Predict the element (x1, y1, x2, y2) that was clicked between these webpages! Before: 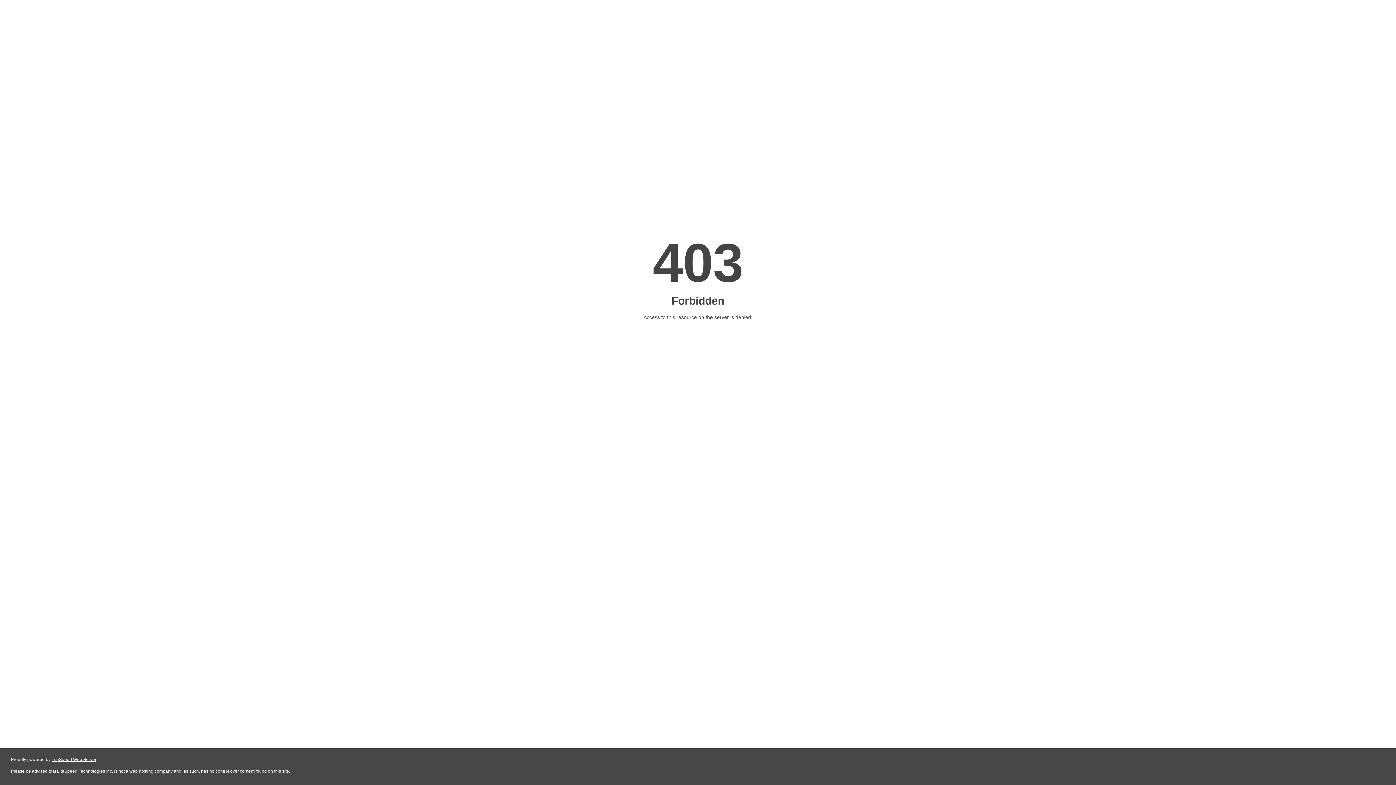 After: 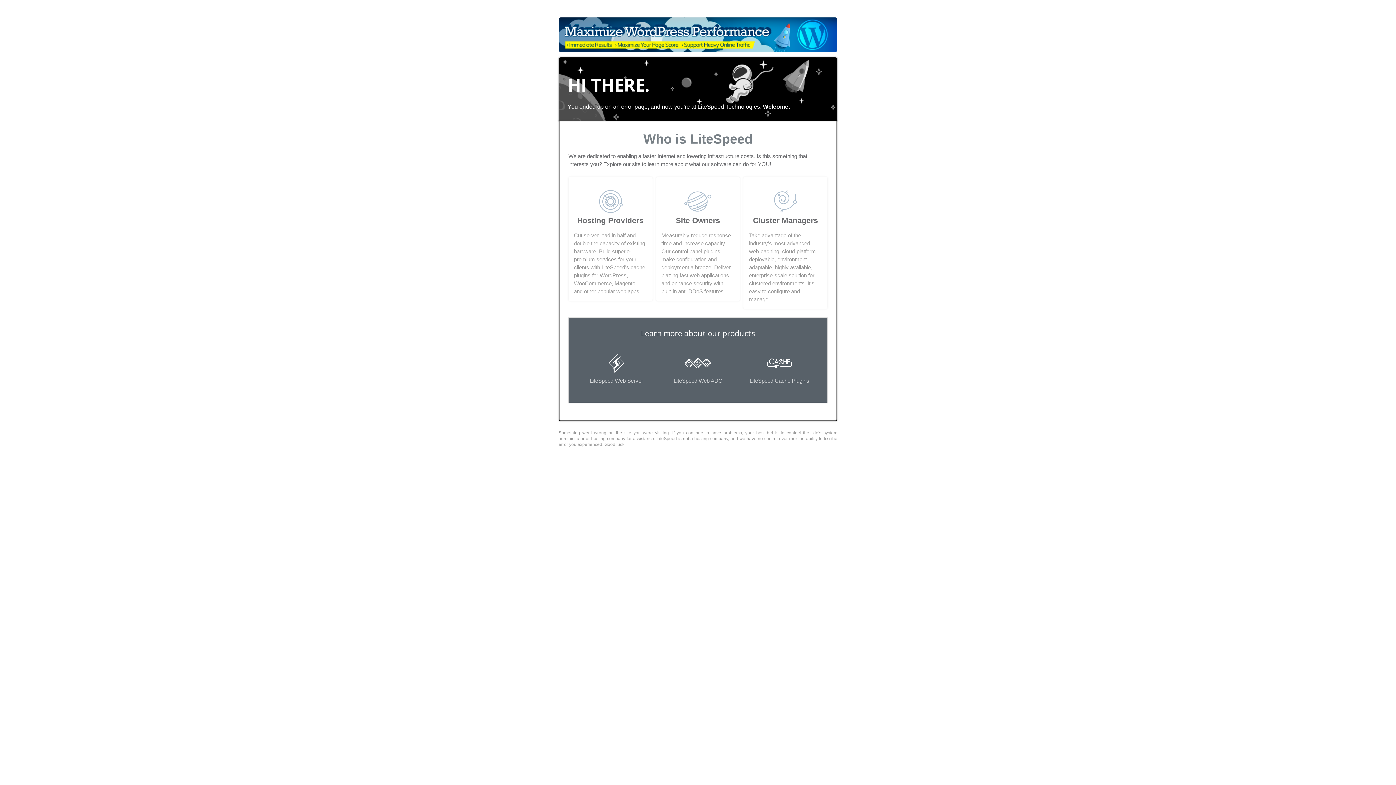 Action: label: LiteSpeed Web Server bbox: (51, 757, 96, 762)